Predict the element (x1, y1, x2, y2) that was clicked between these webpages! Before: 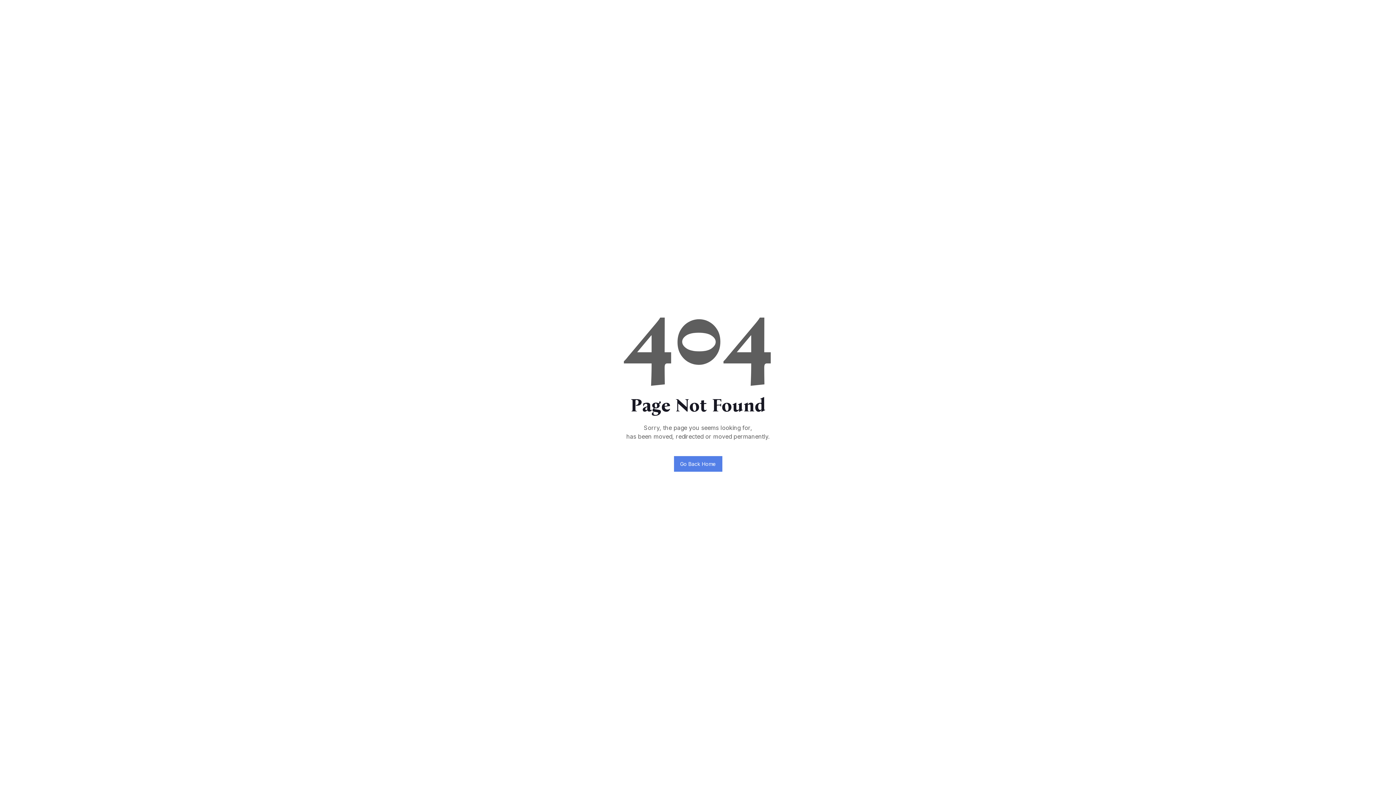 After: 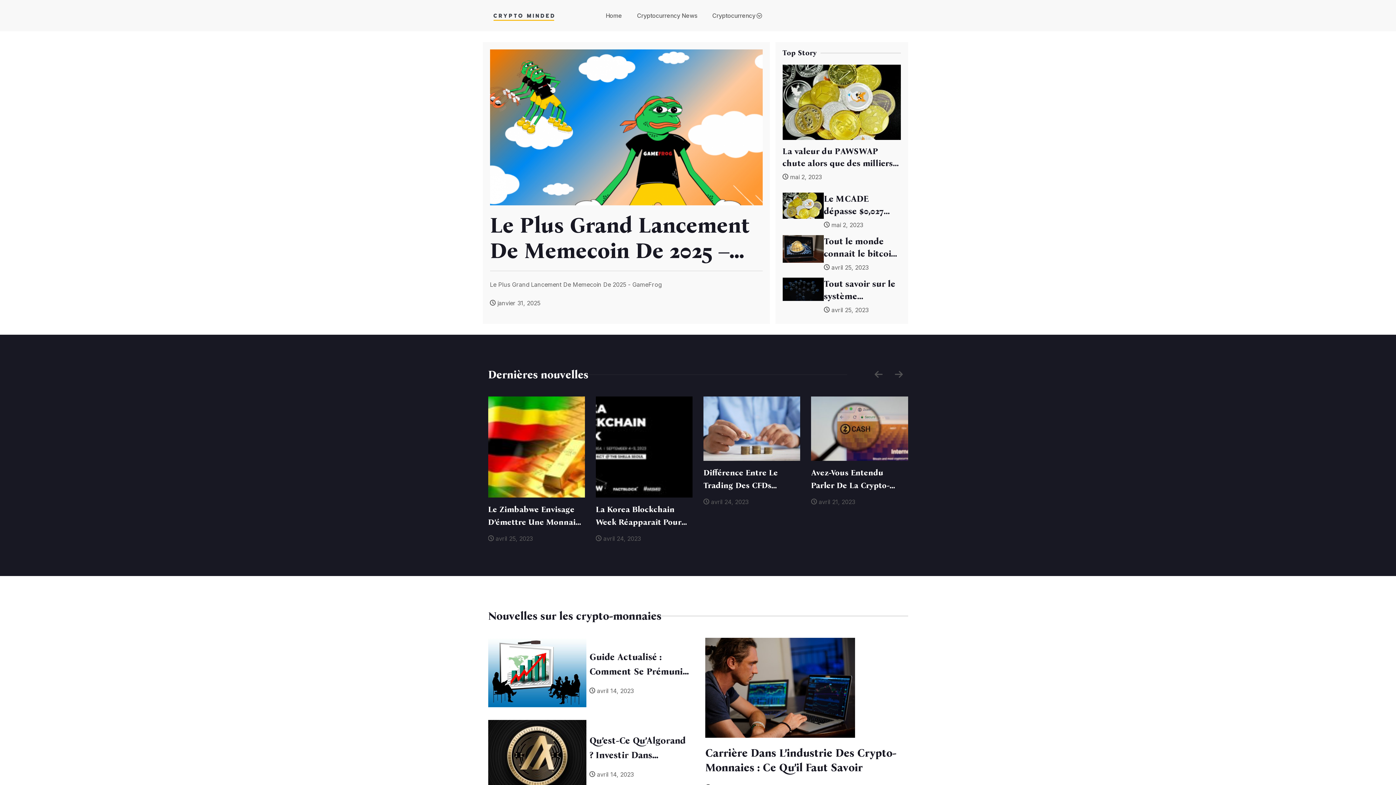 Action: bbox: (674, 456, 722, 472) label: Go Back Home